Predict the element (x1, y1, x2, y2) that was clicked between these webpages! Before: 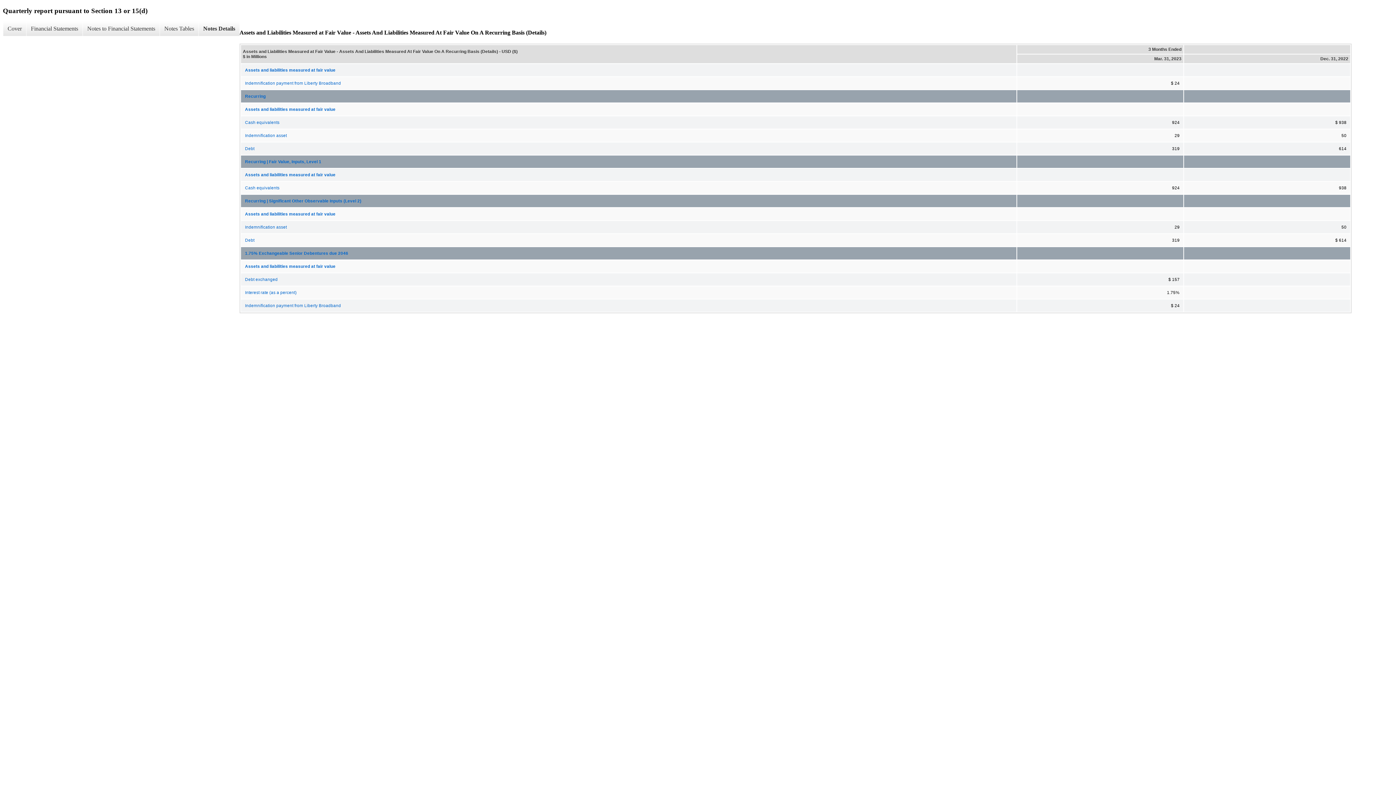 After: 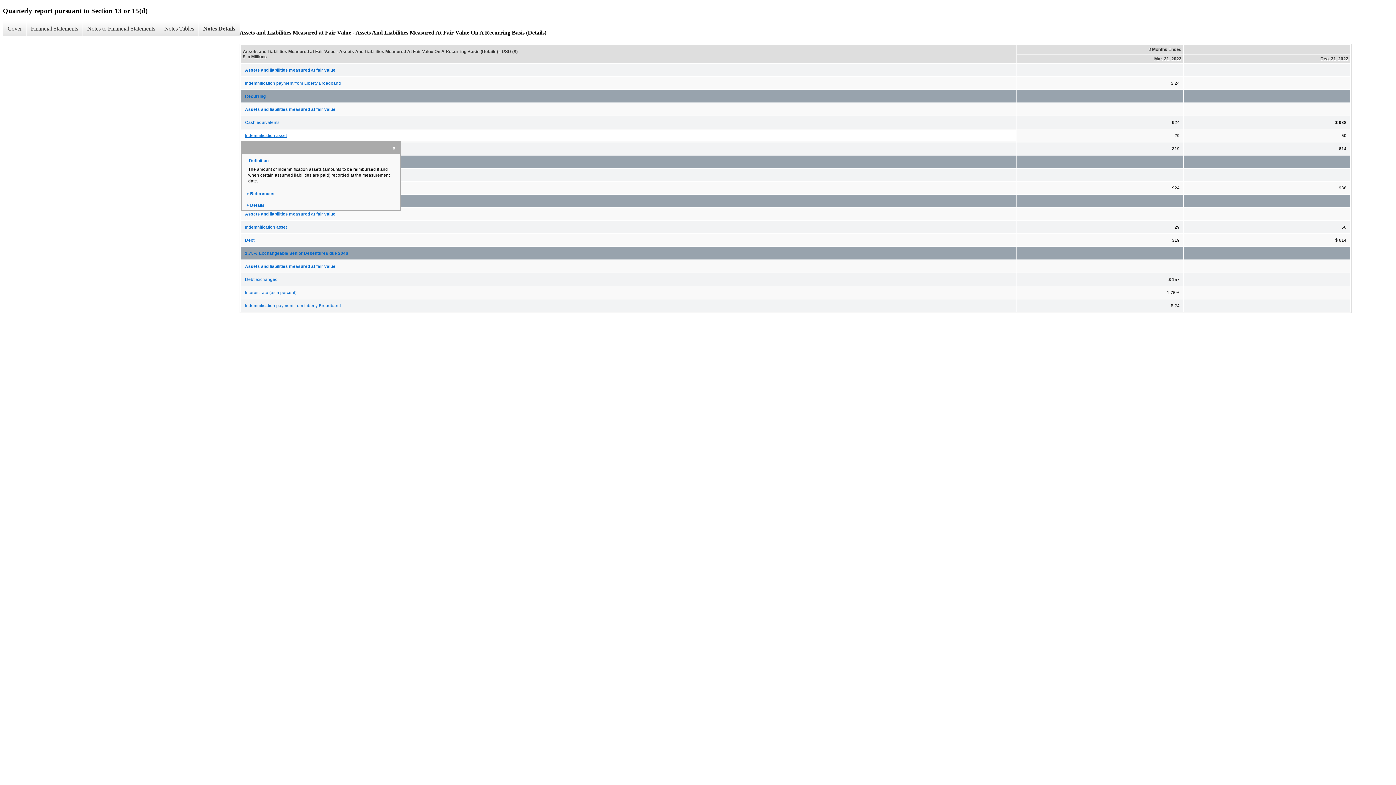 Action: bbox: (241, 129, 1016, 141) label: Indemnification asset